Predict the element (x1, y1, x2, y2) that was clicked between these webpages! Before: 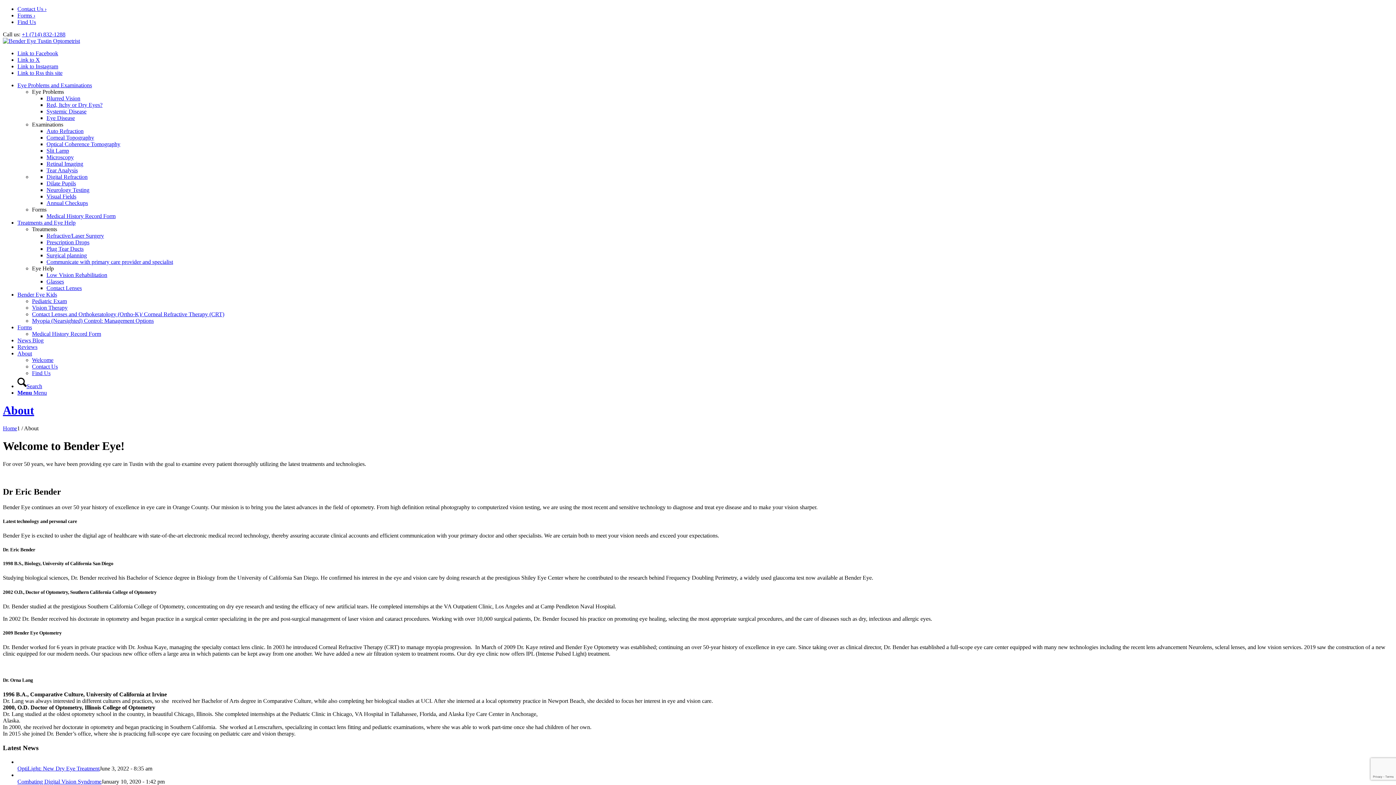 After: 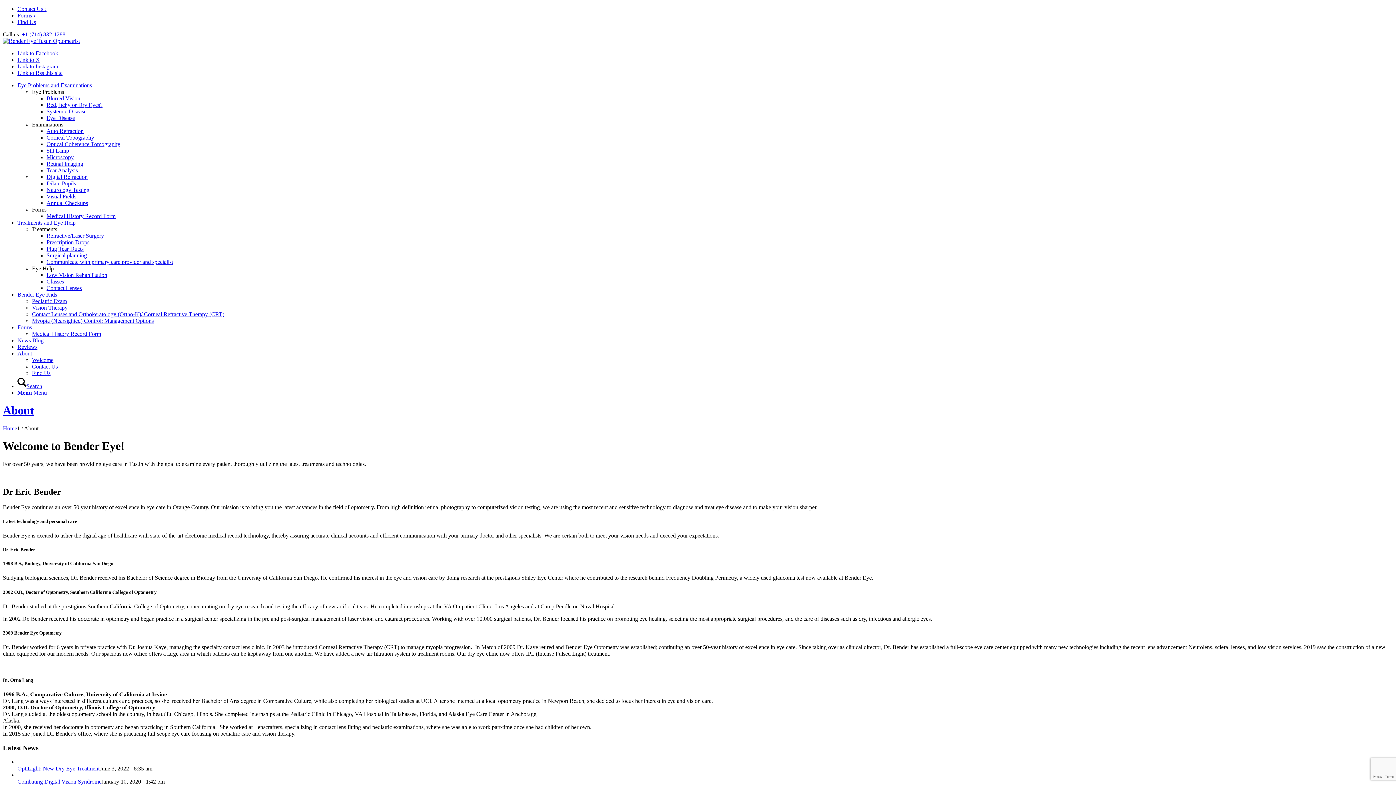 Action: bbox: (32, 357, 53, 363) label: Welcome